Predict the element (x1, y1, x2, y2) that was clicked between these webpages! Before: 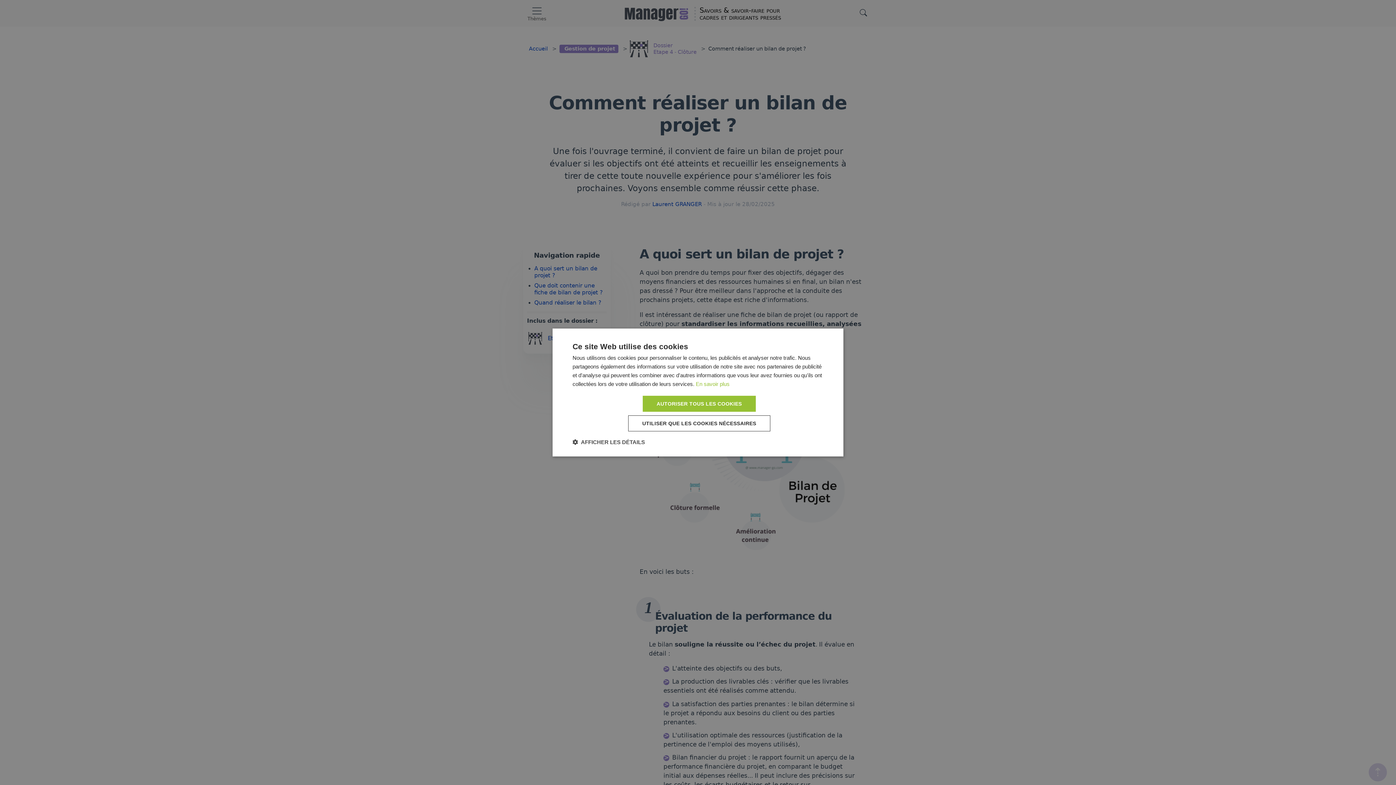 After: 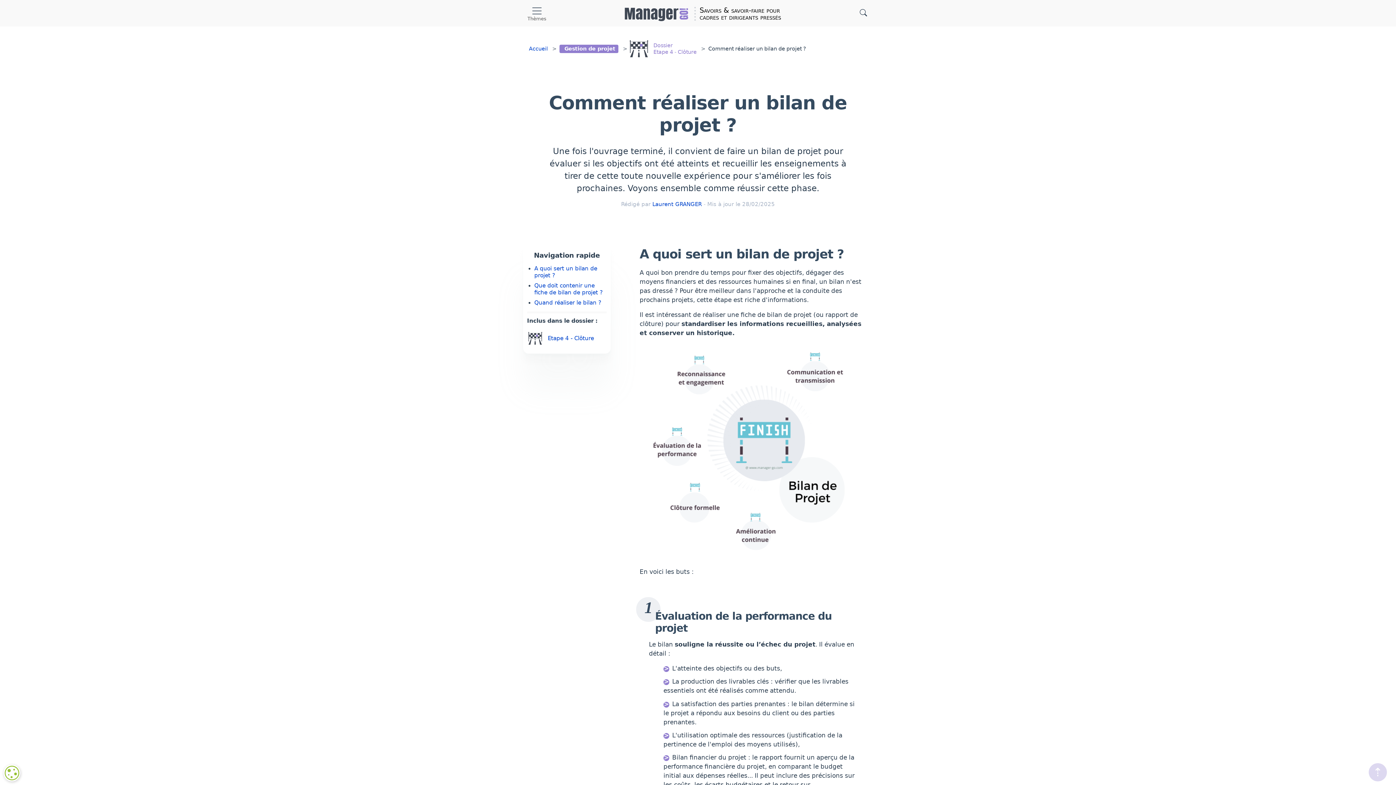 Action: bbox: (628, 415, 770, 431) label: UTILISER QUE LES COOKIES NÉCESSAIRES